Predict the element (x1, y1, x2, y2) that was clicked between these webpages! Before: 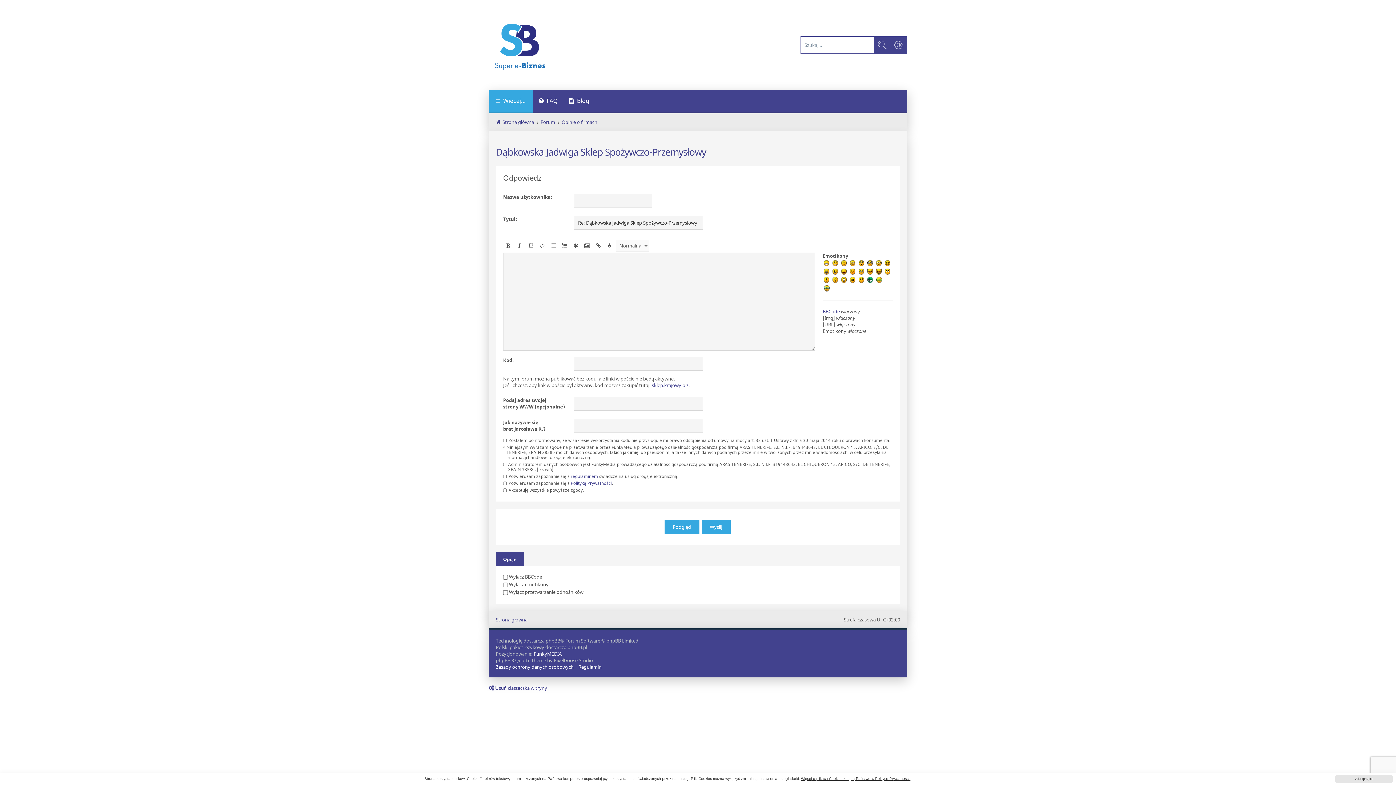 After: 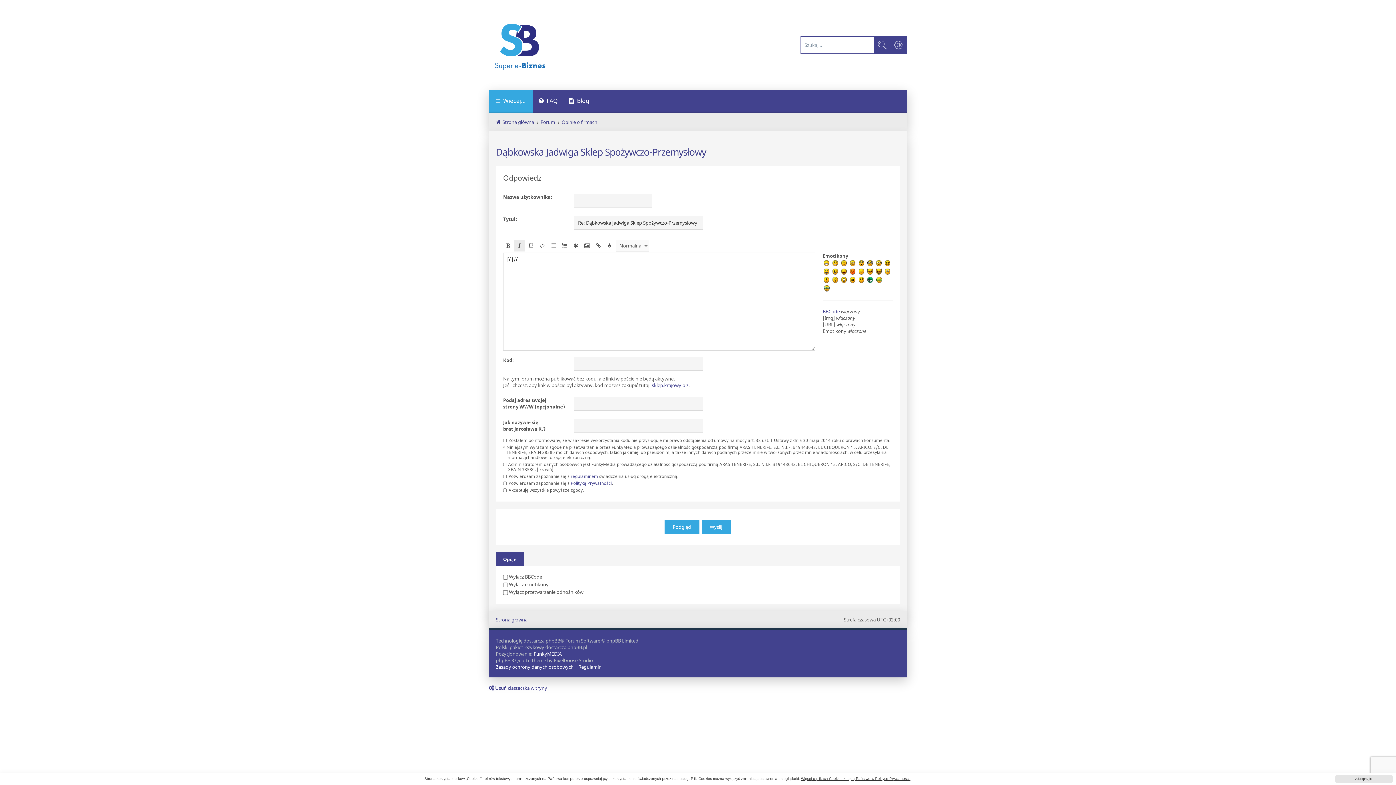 Action: bbox: (514, 240, 524, 251)